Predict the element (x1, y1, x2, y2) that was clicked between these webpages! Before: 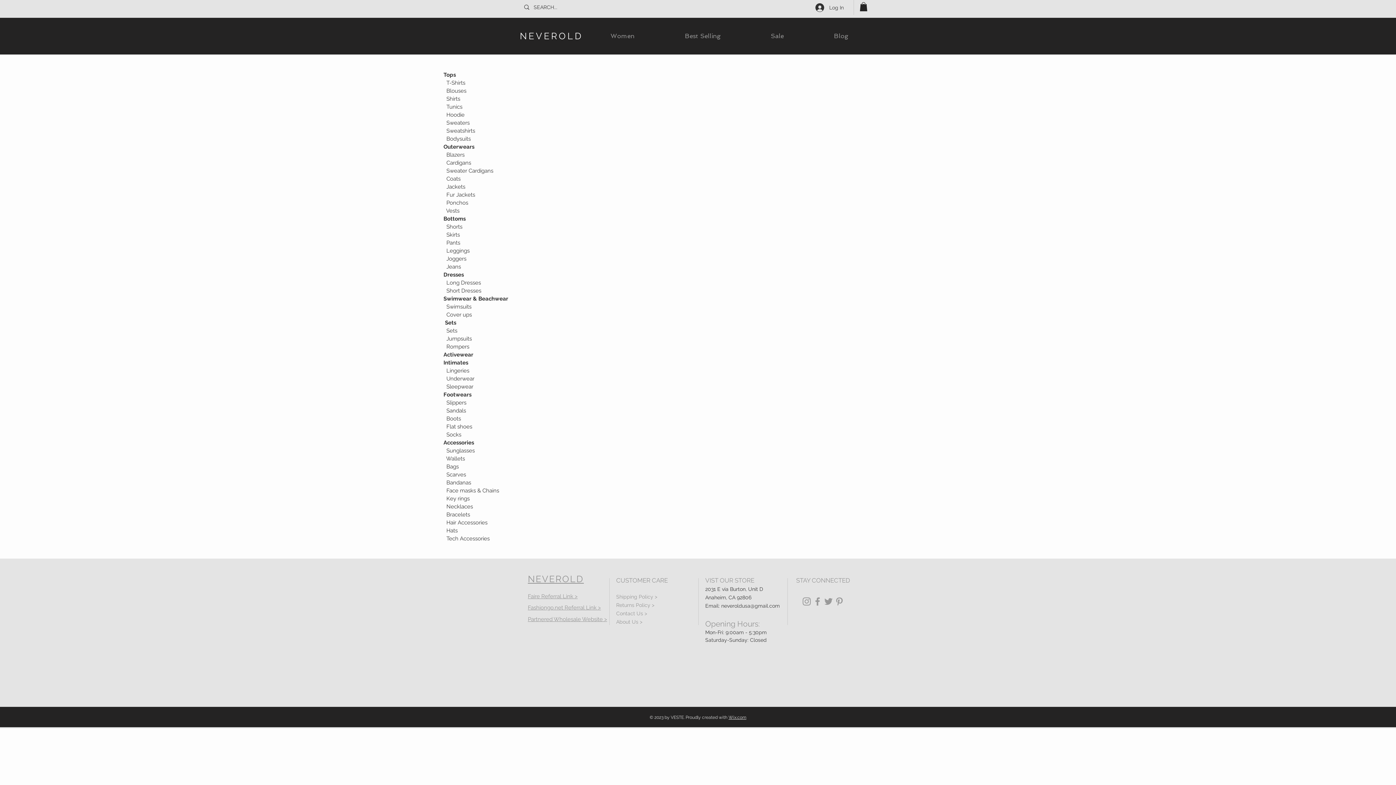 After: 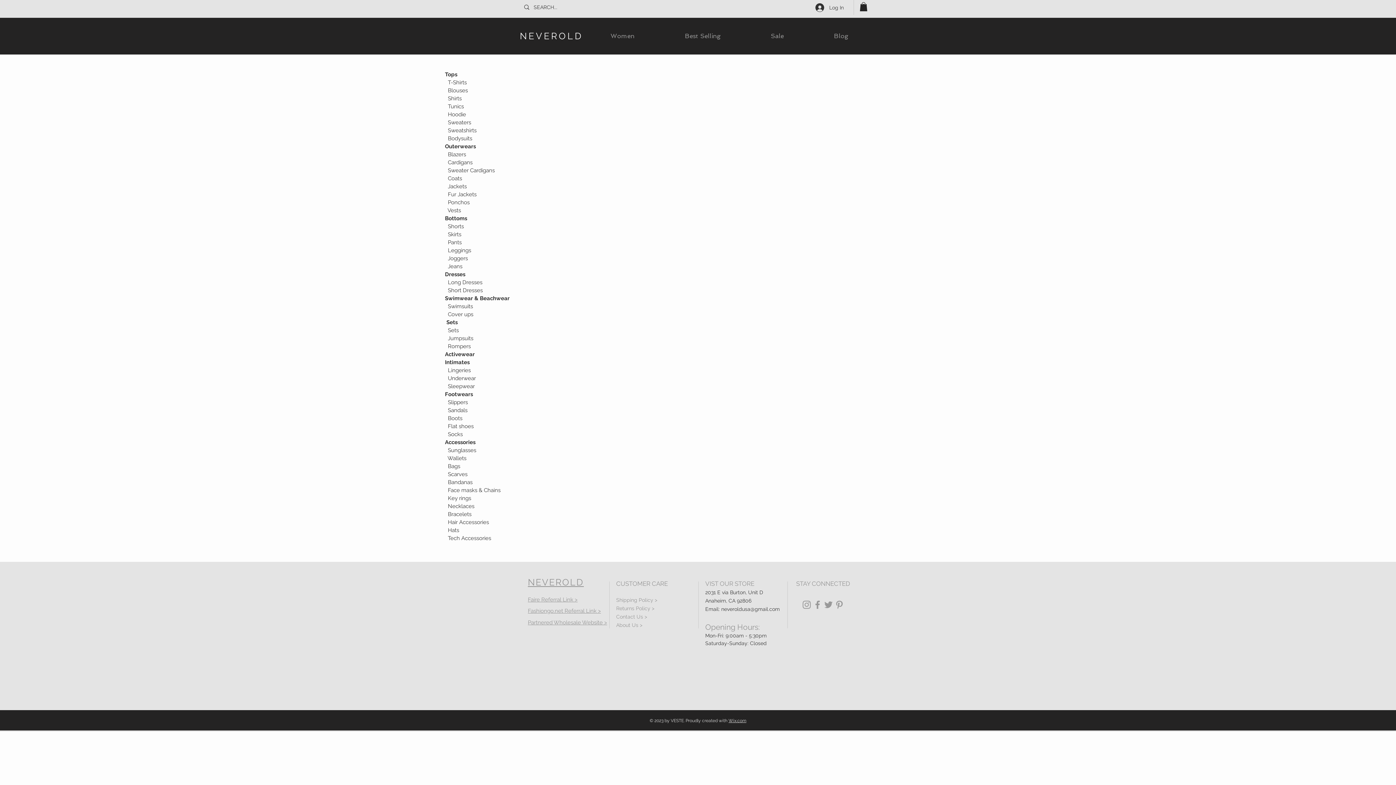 Action: label: Underwear bbox: (446, 375, 474, 382)